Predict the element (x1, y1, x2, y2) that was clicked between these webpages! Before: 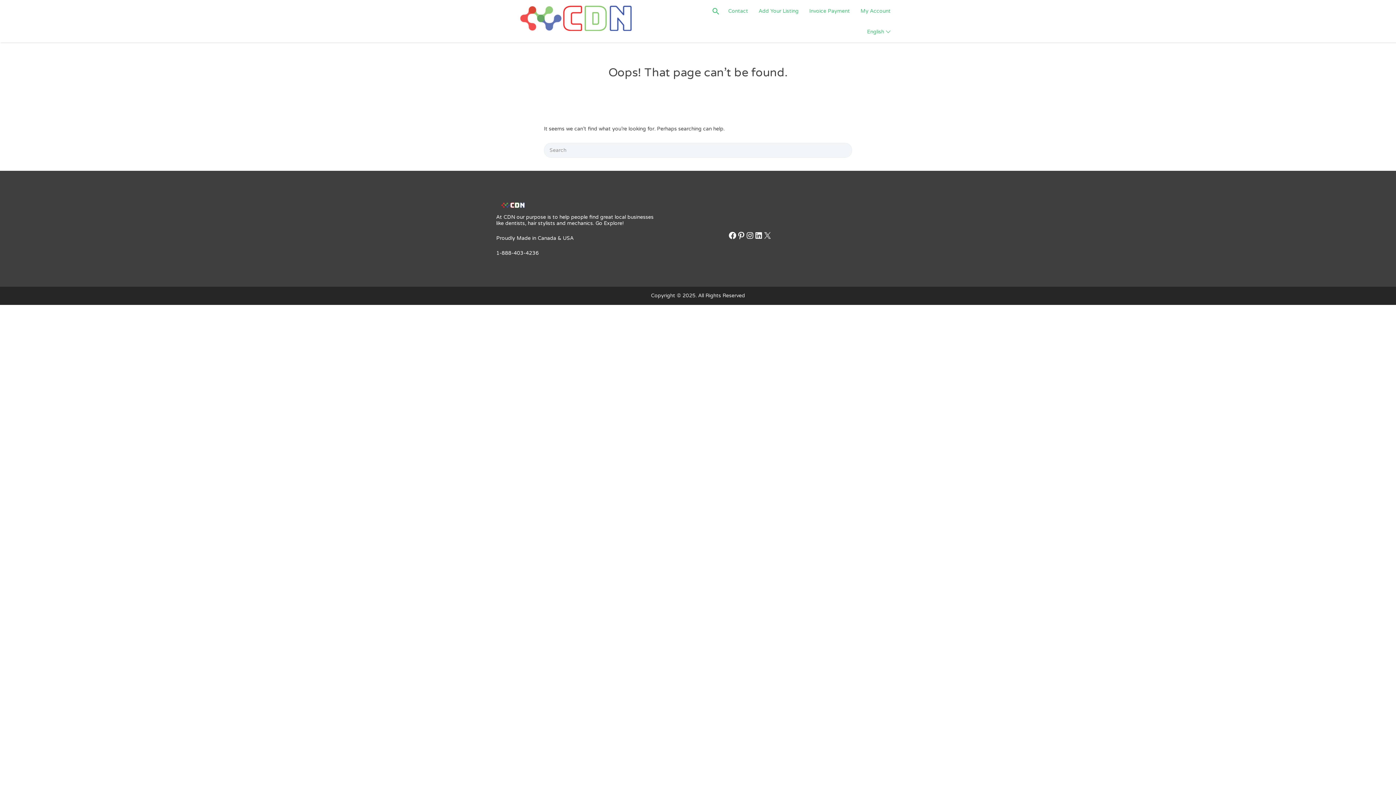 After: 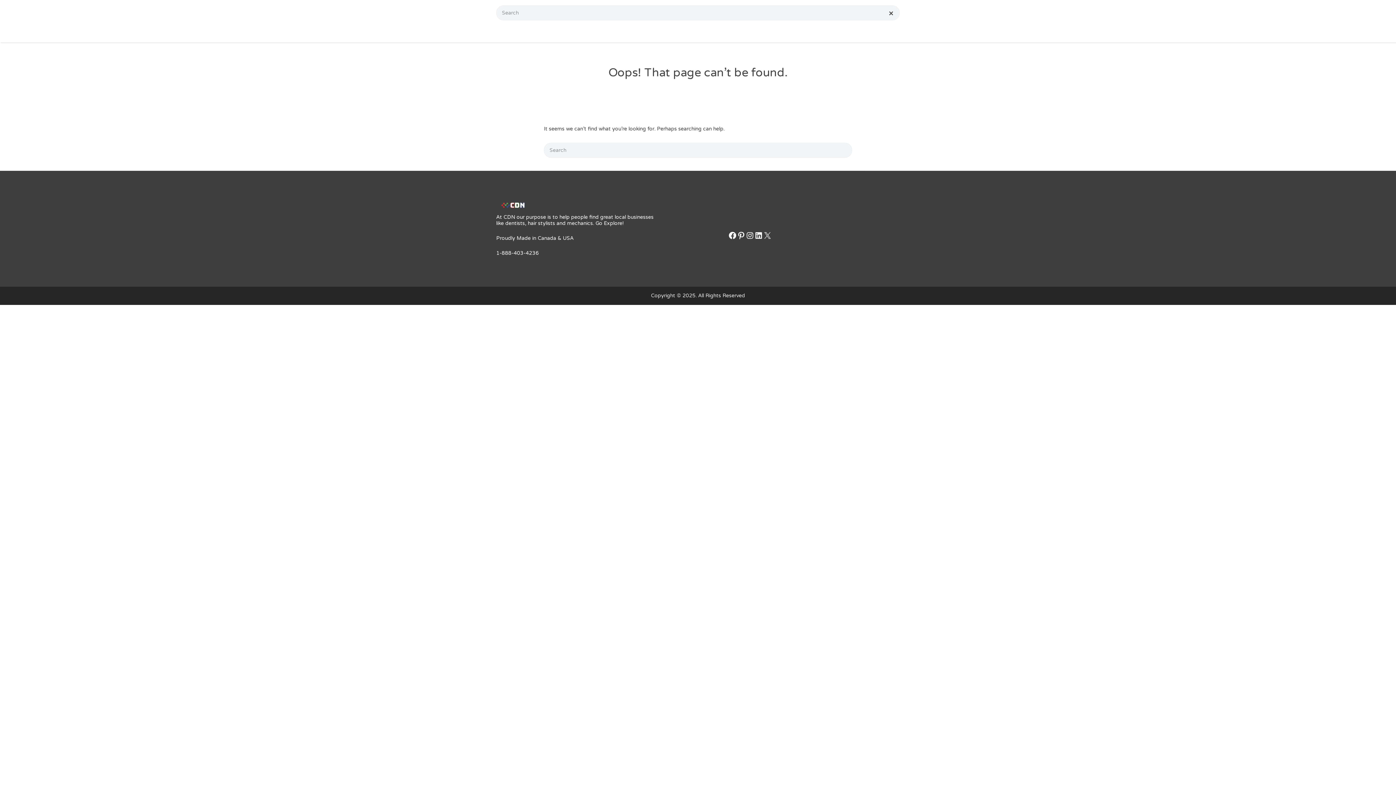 Action: bbox: (712, 0, 719, 22)